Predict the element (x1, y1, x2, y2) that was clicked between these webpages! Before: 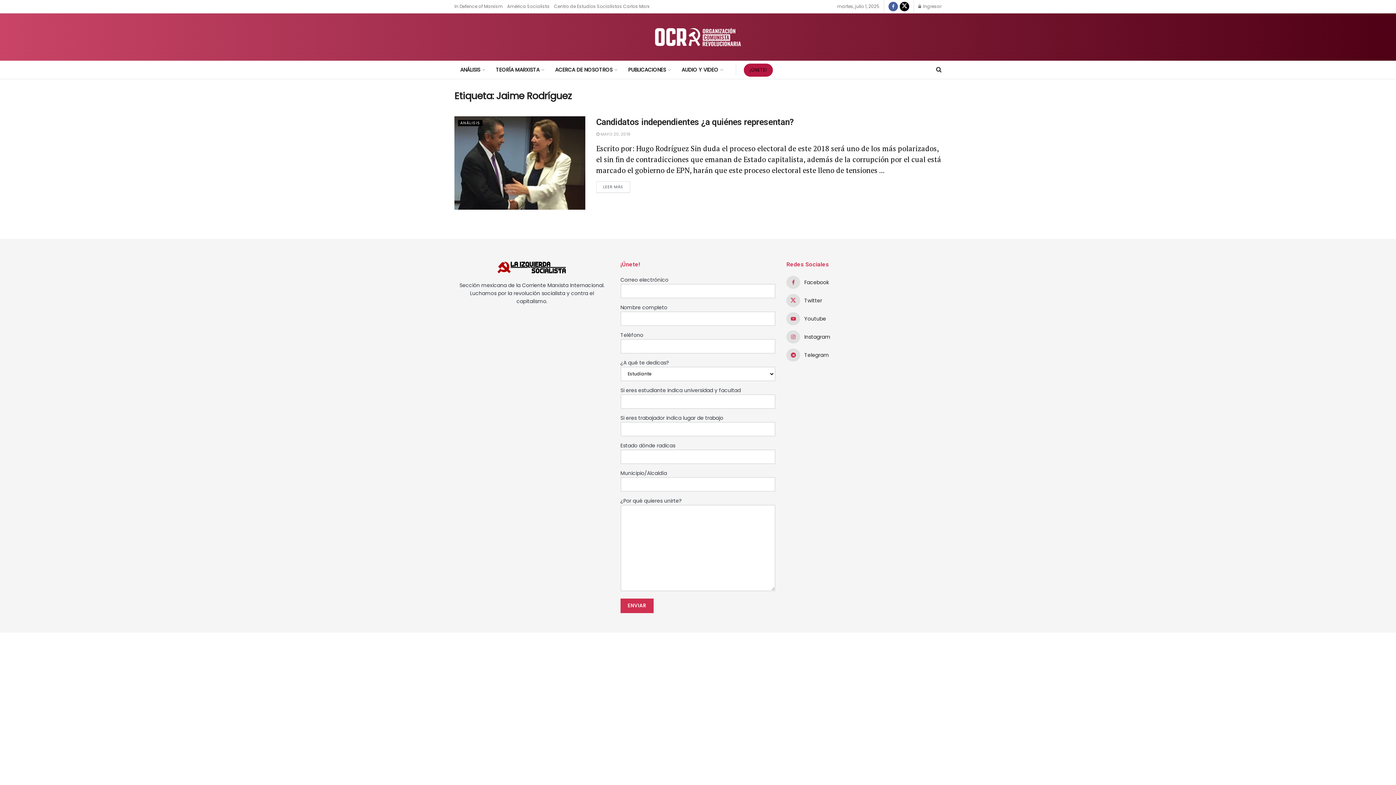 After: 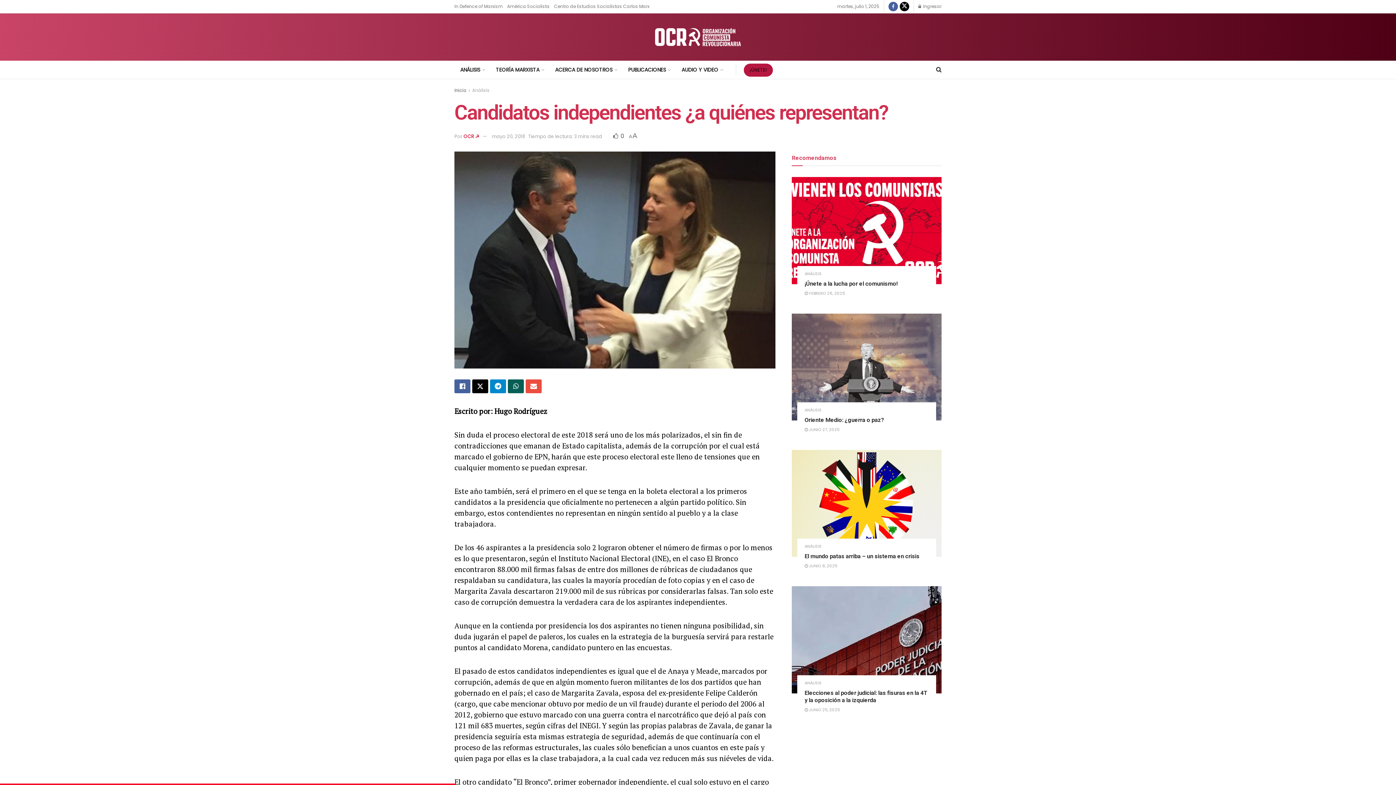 Action: label: LEER MÁS
DETAILS bbox: (596, 181, 630, 192)